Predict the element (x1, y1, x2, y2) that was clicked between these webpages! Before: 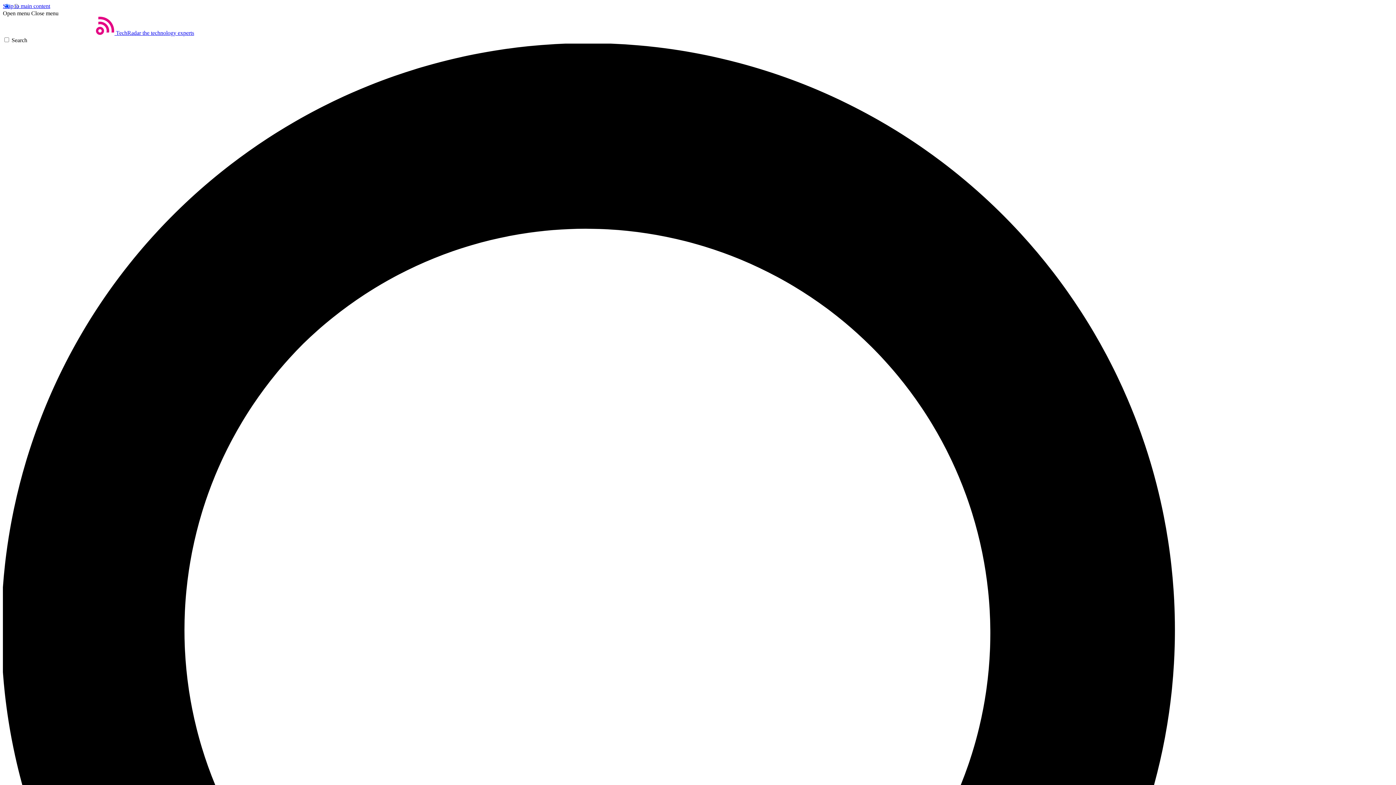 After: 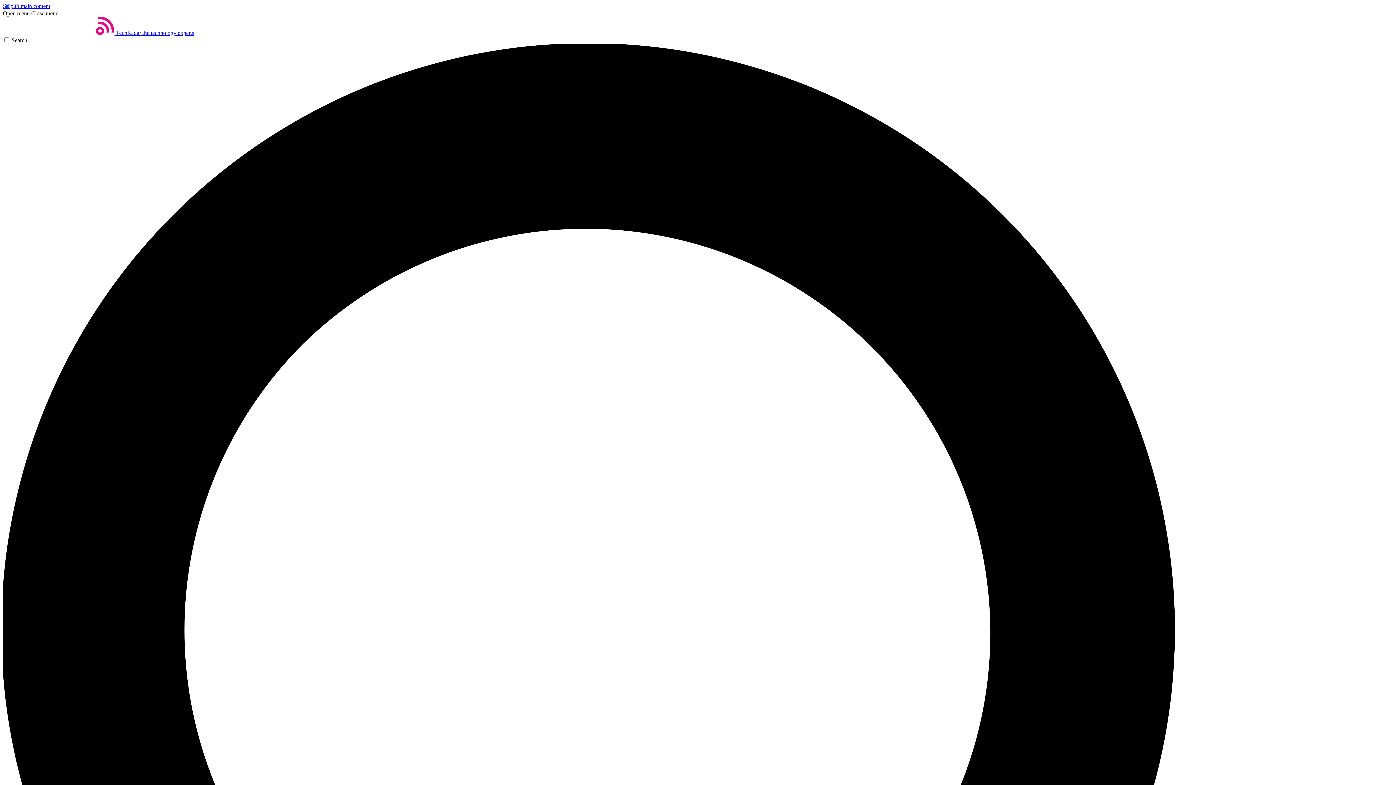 Action: label: Close menu bbox: (31, 10, 58, 16)